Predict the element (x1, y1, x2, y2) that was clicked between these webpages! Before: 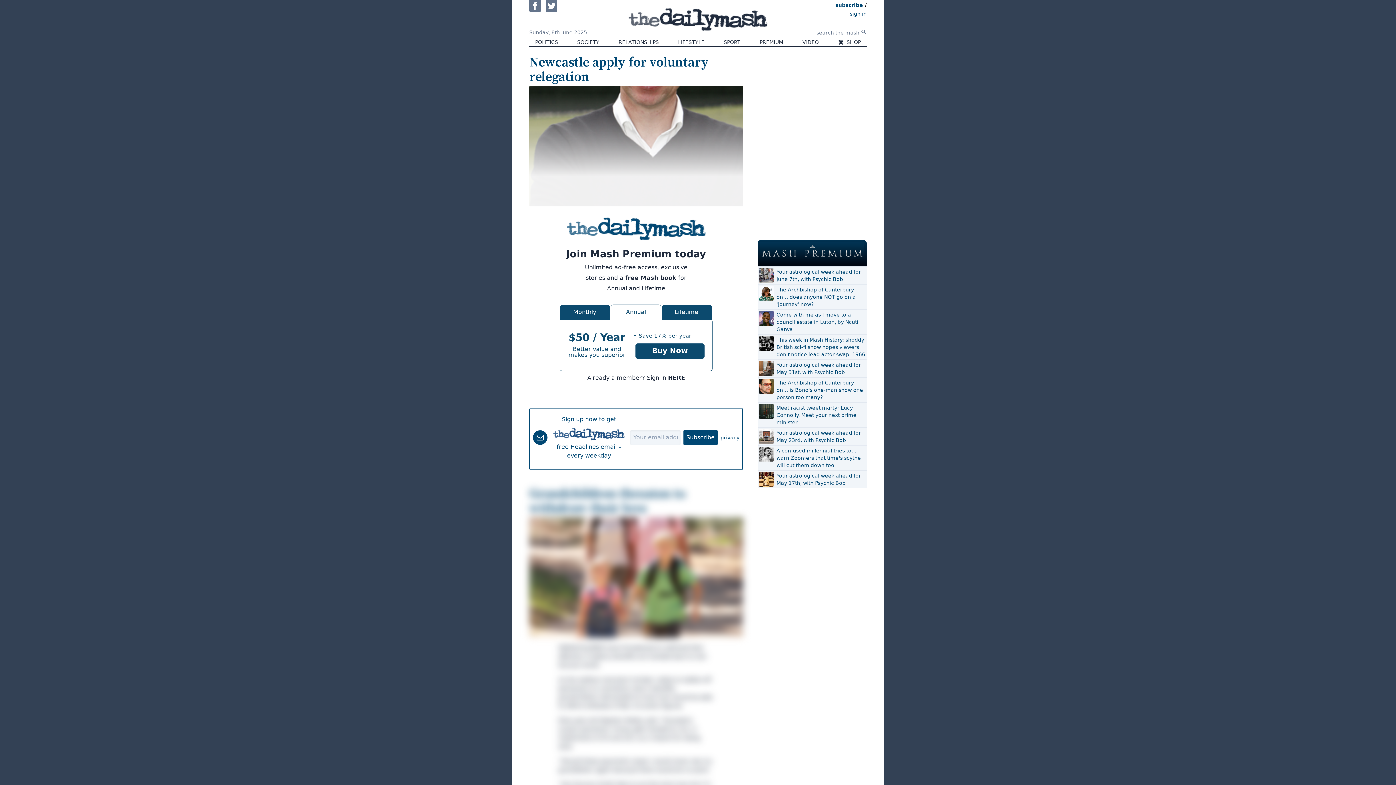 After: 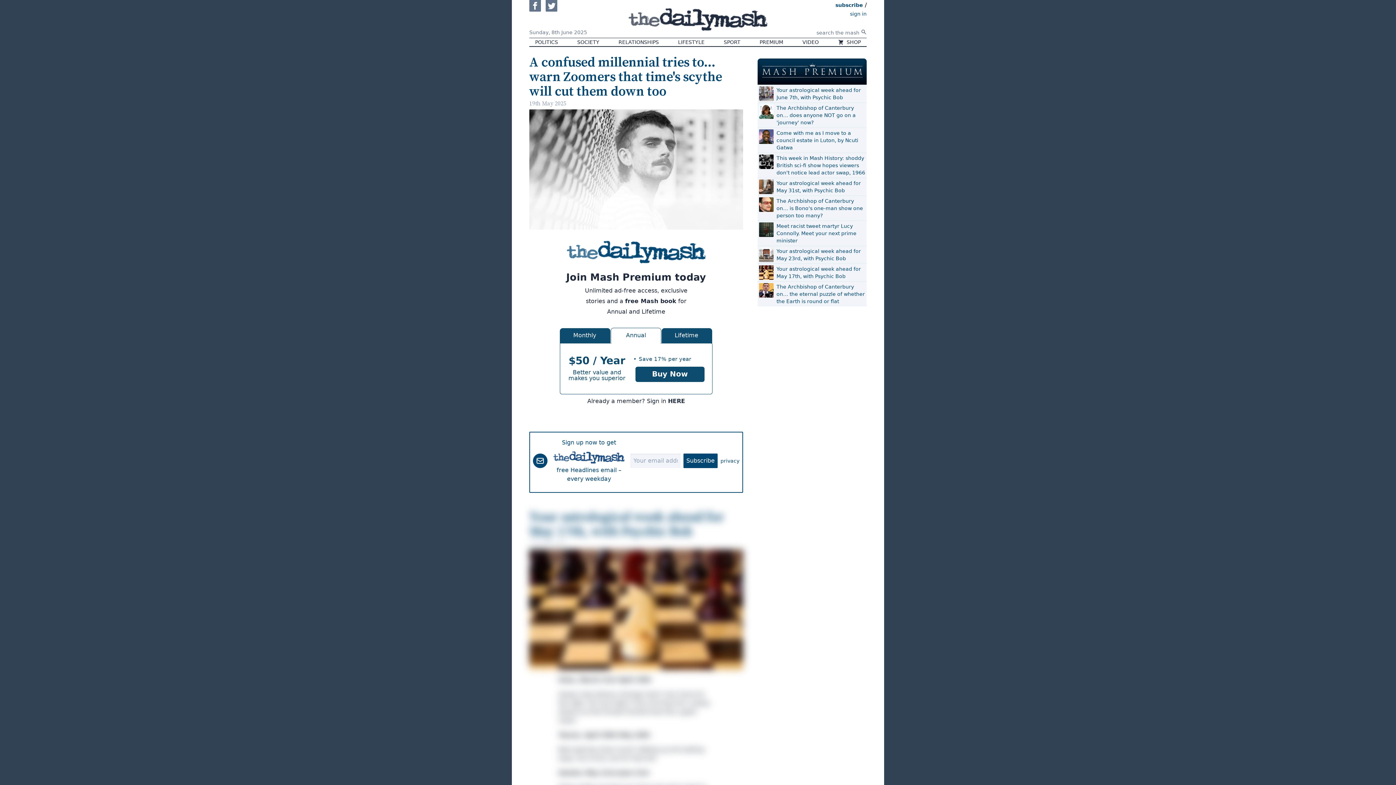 Action: bbox: (776, 447, 865, 469) label: A confused millennial tries to… warn Zoomers that time's scythe will cut them down too